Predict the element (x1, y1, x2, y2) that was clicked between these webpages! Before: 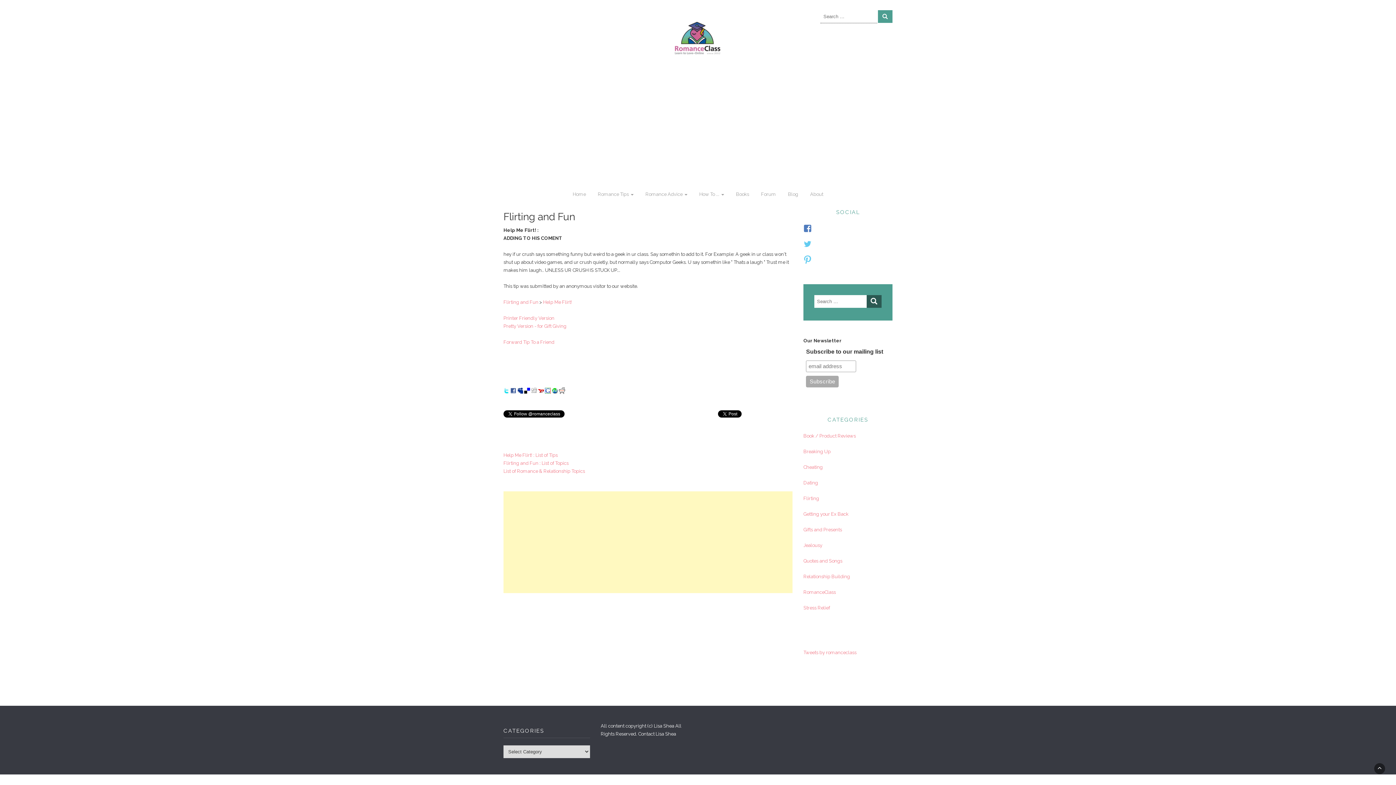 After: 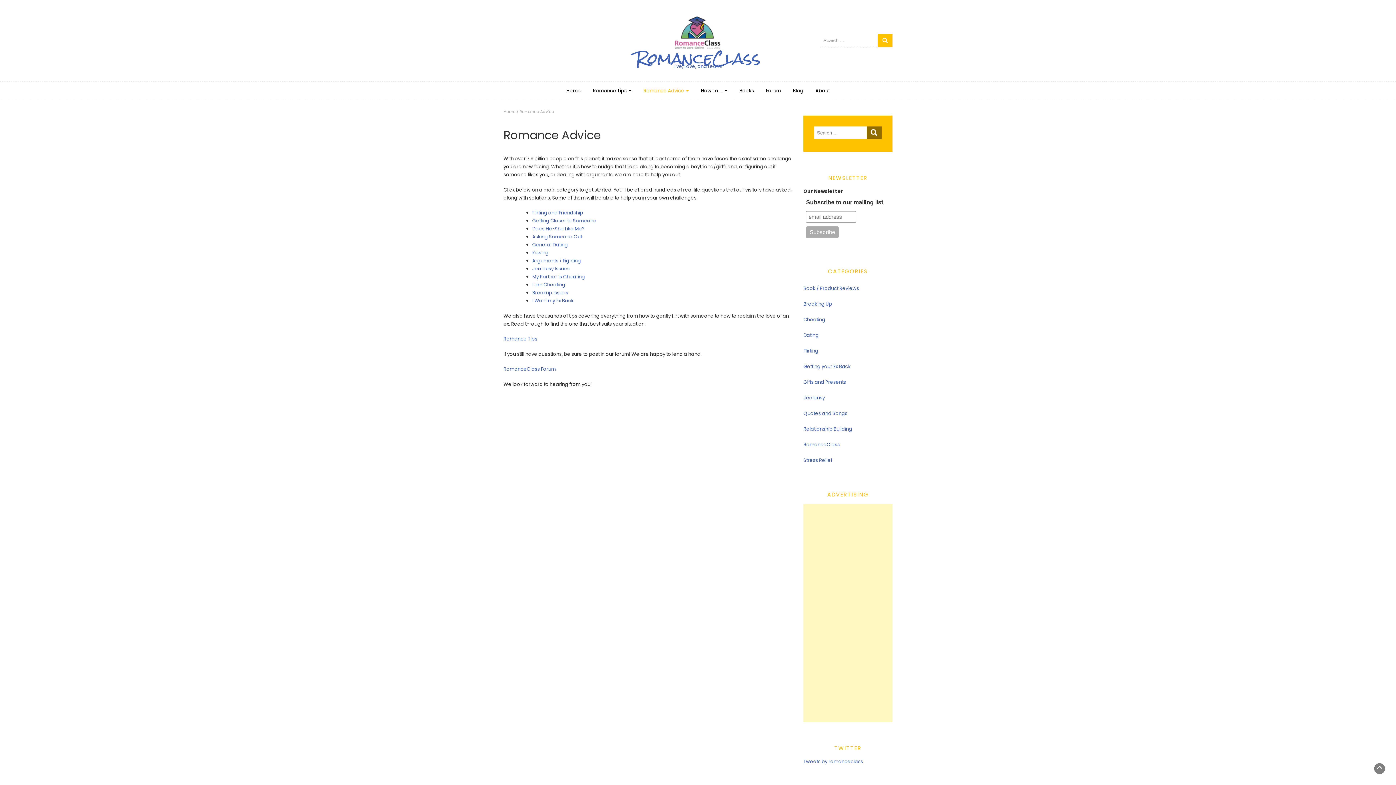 Action: label: Romance Advice  bbox: (640, 185, 692, 203)